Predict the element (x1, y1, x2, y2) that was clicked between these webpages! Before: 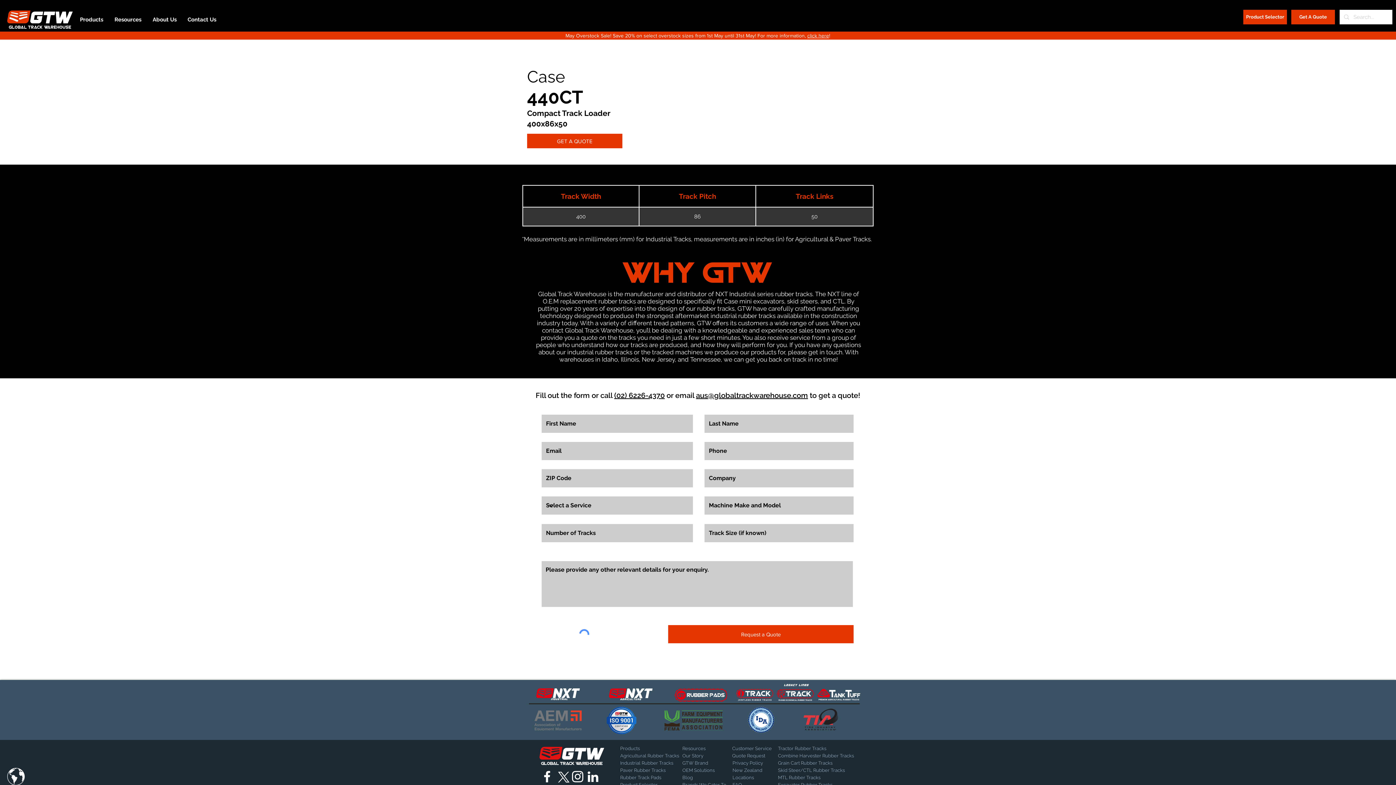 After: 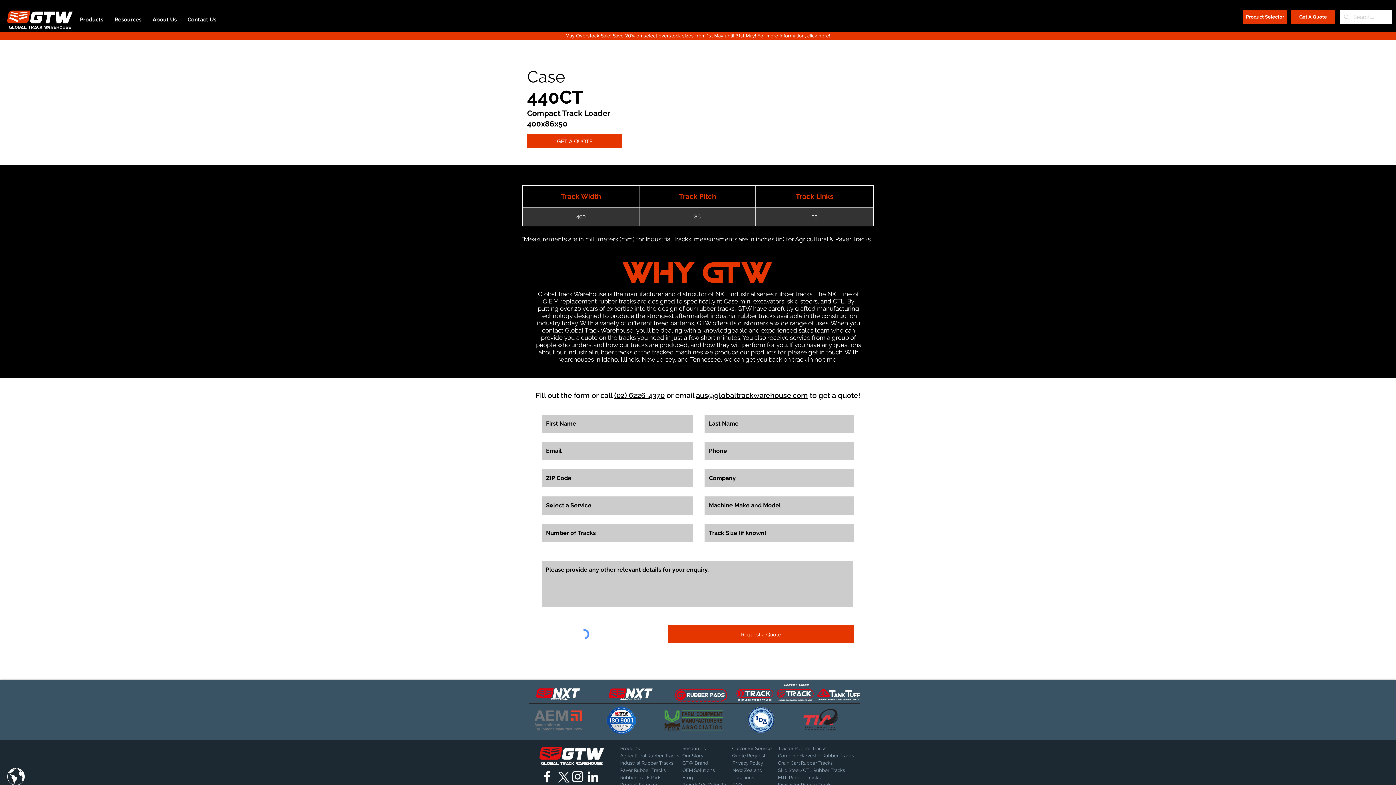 Action: label: Global Track Warehouse | Facebook bbox: (539, 769, 554, 784)